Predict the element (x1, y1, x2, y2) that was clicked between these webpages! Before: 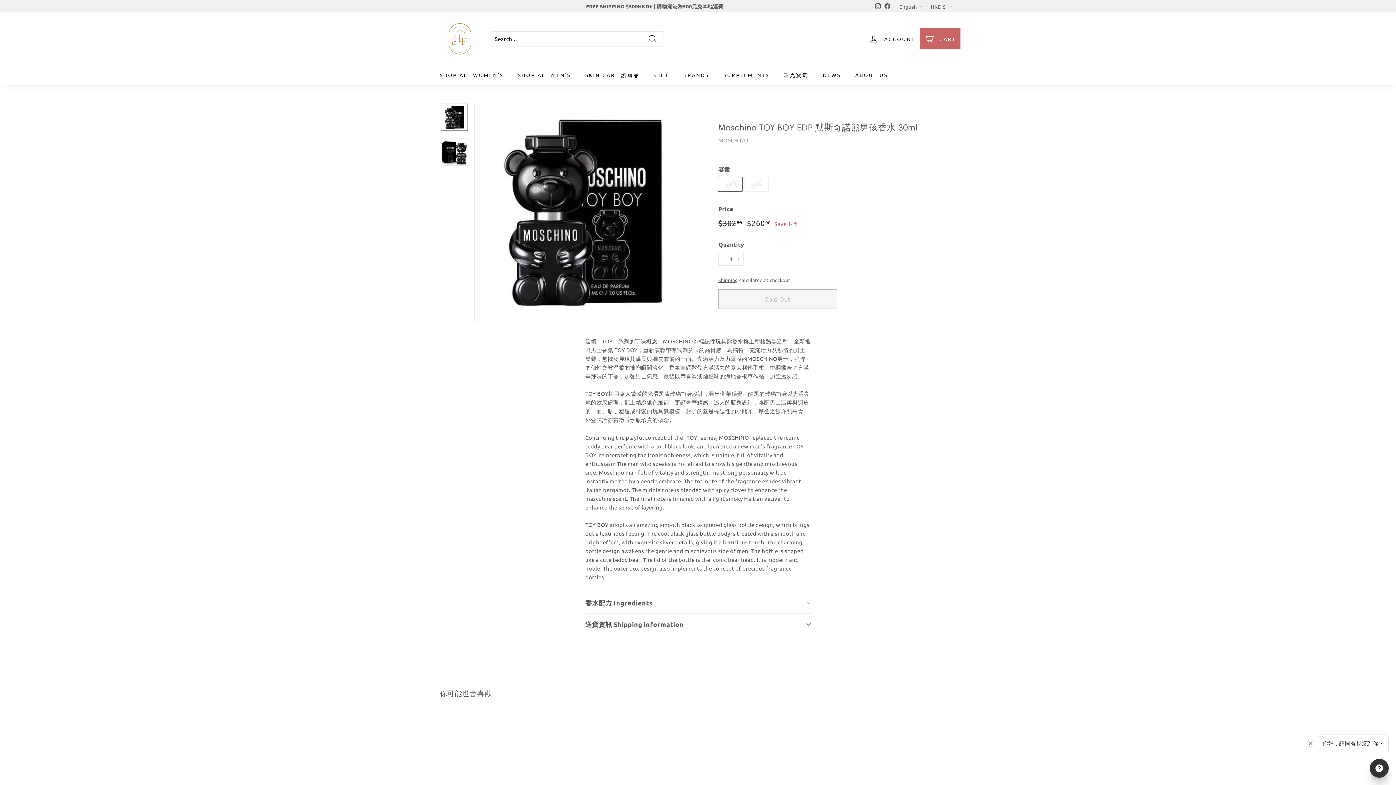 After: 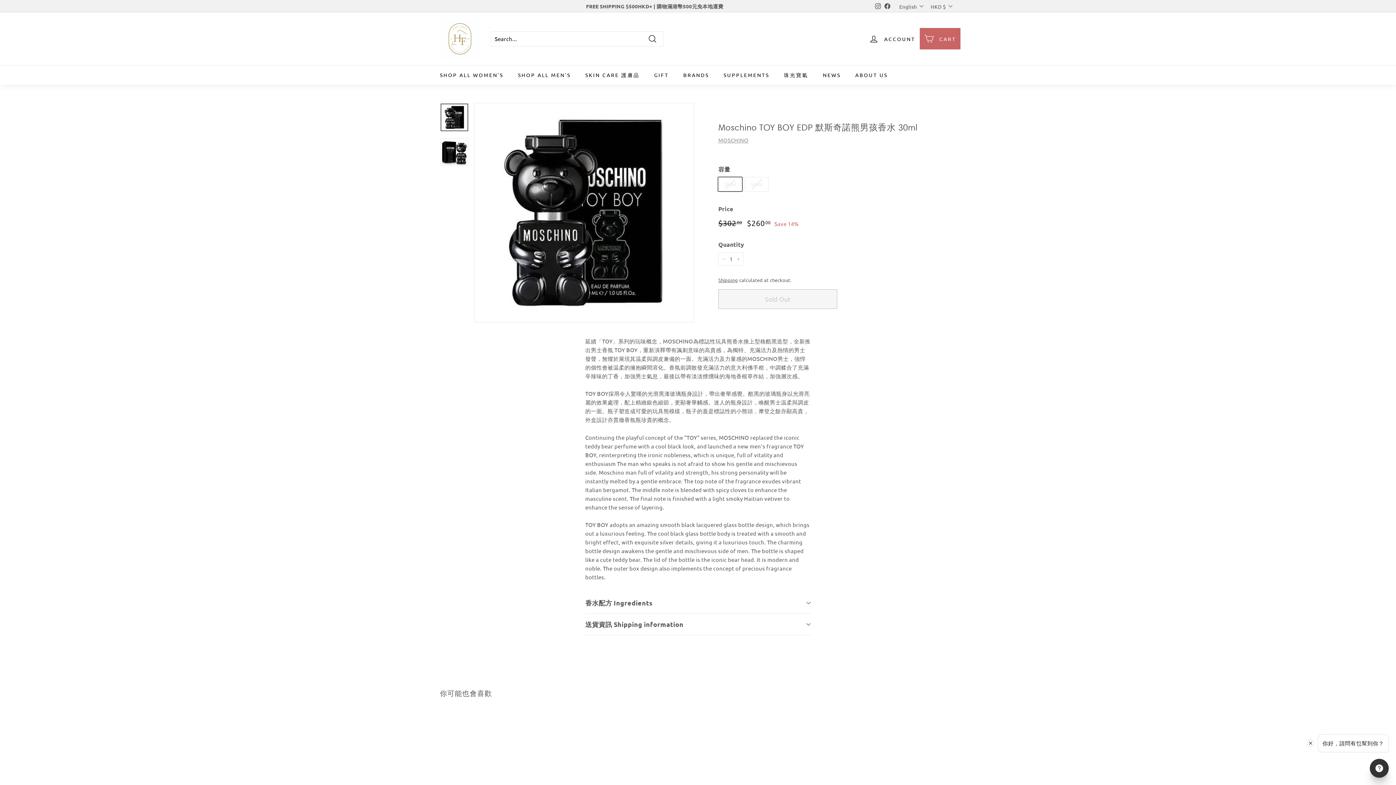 Action: bbox: (718, 150, 956, 159)